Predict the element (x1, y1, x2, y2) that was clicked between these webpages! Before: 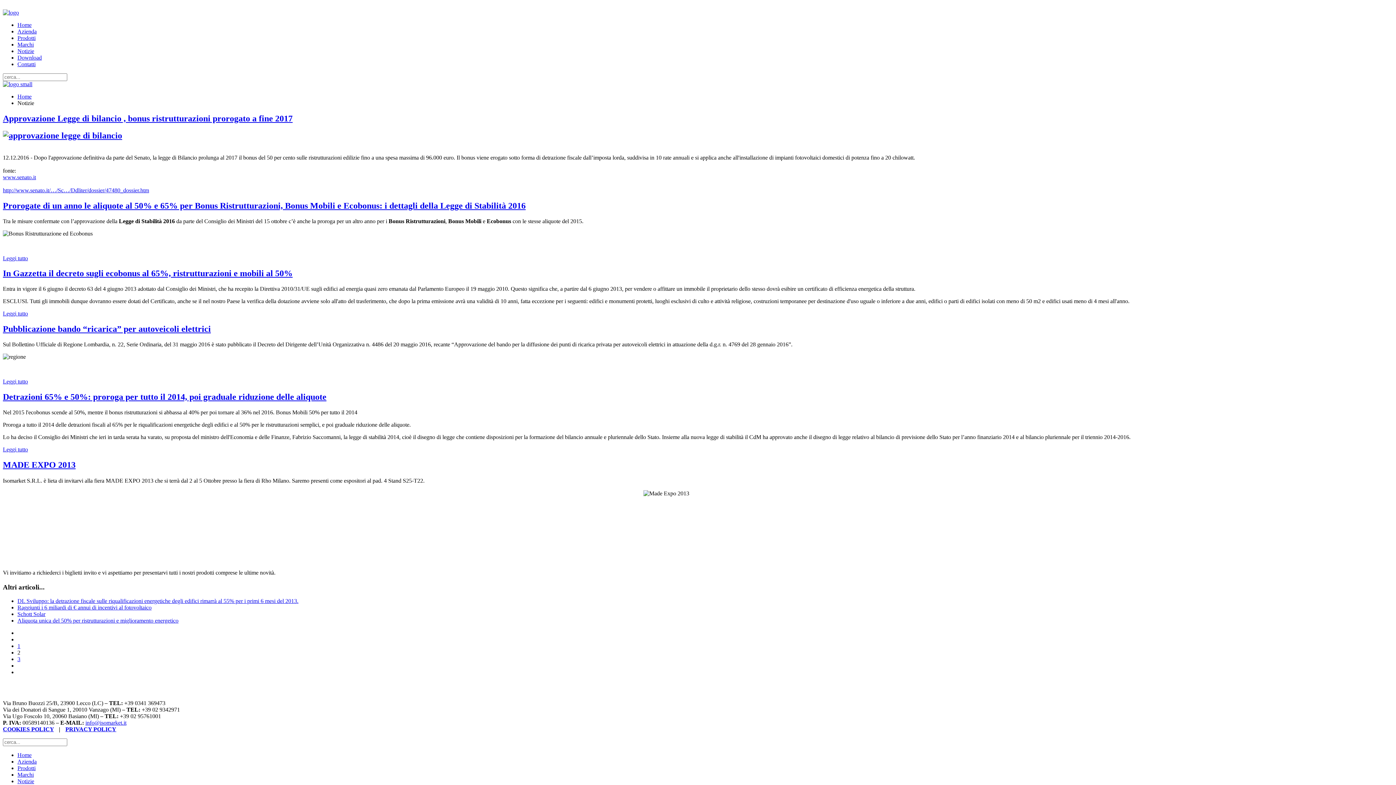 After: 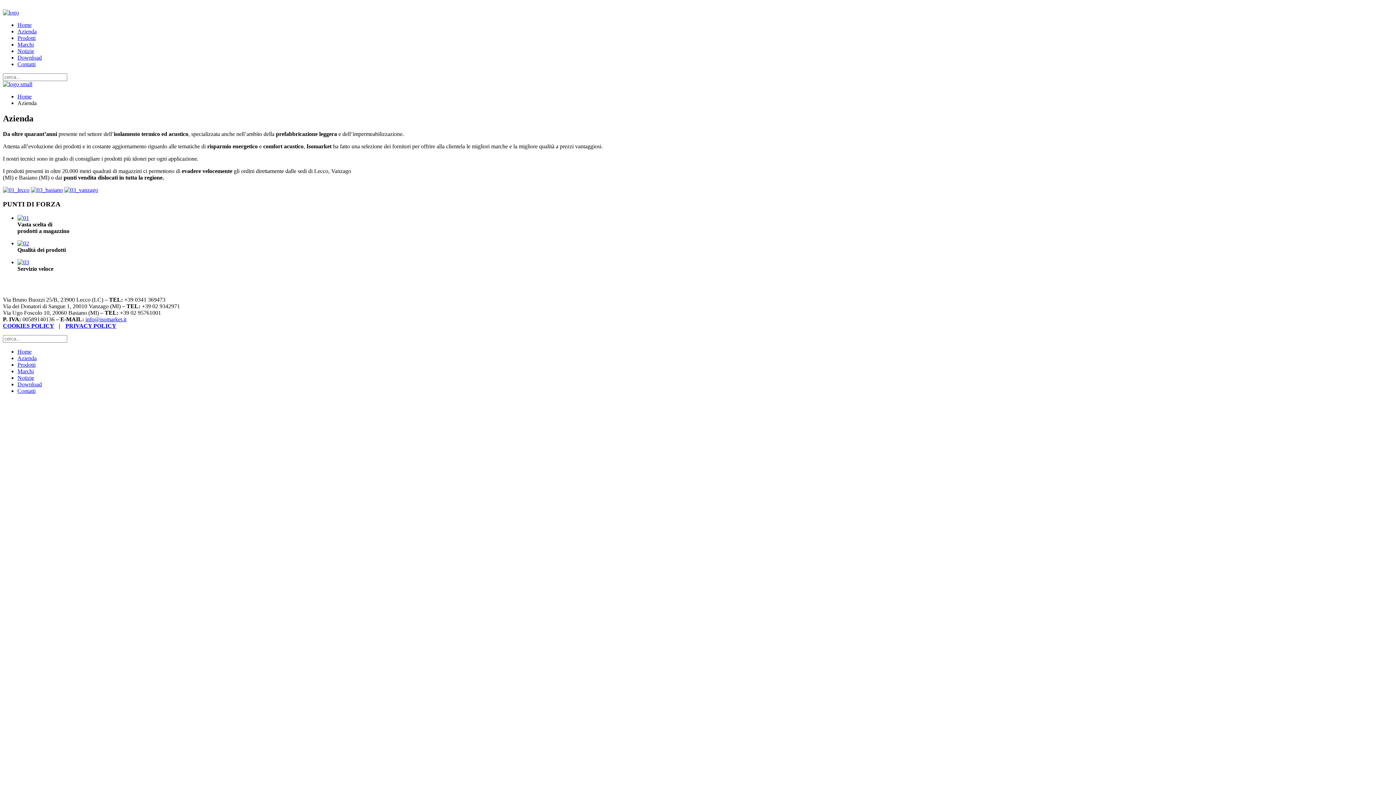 Action: bbox: (17, 28, 36, 34) label: Azienda